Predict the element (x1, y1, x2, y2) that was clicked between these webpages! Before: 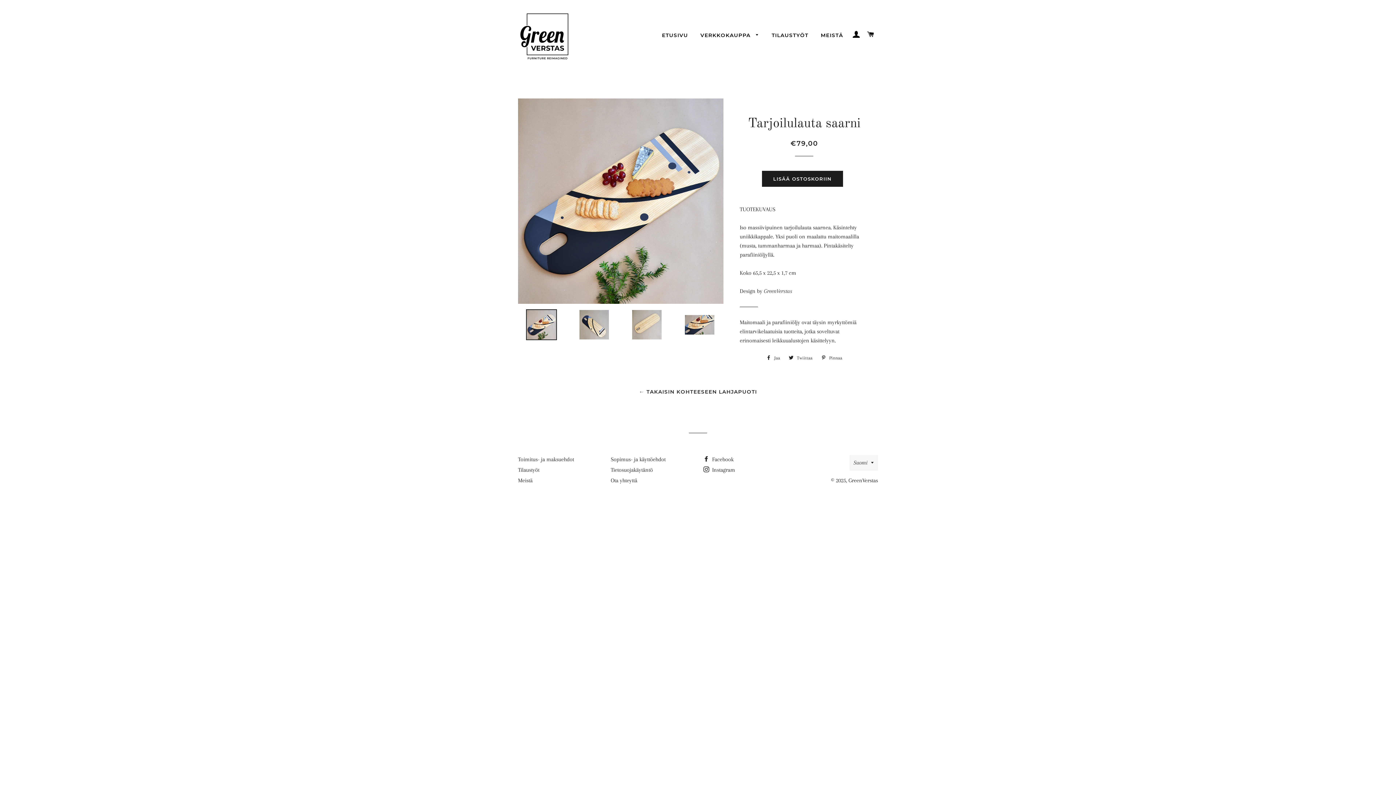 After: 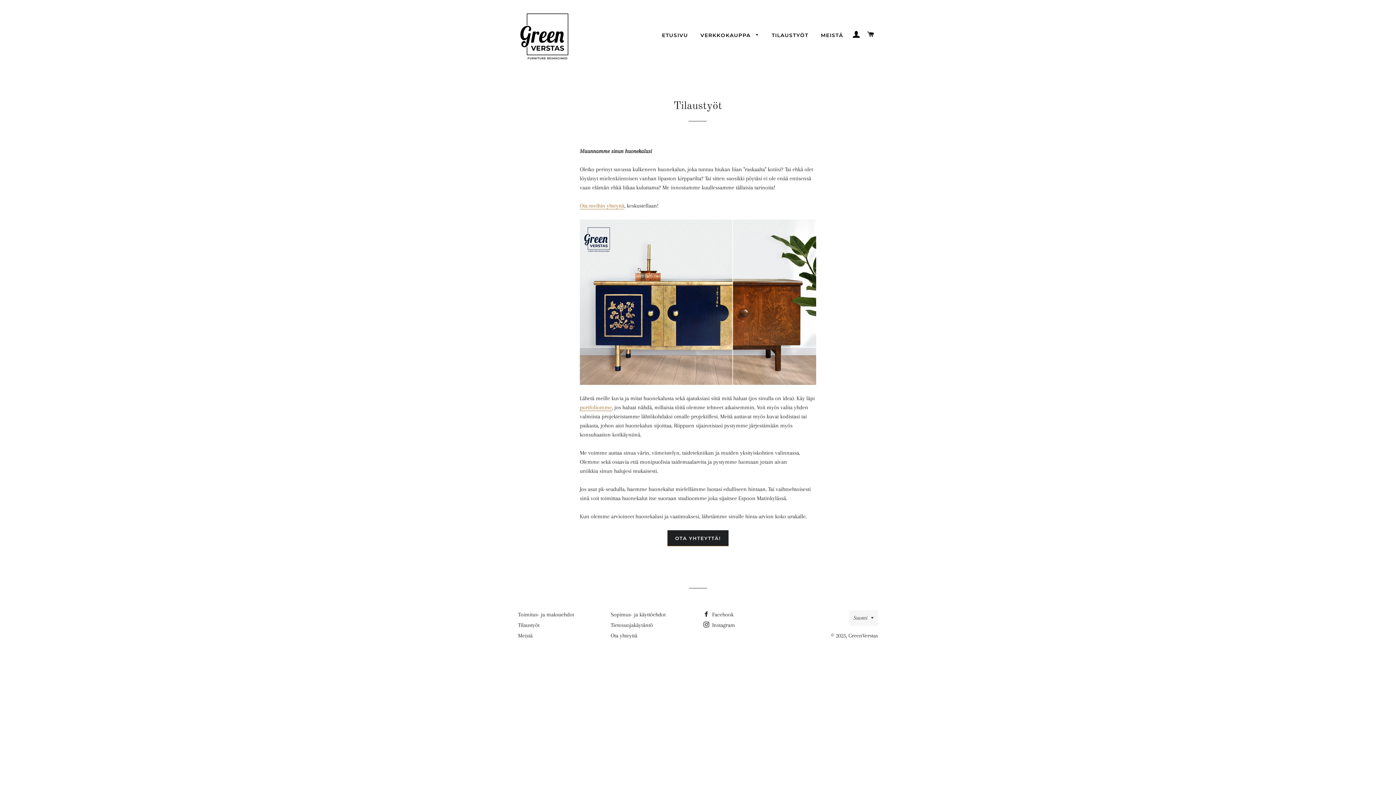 Action: bbox: (766, 26, 814, 44) label: TILAUSTYÖT